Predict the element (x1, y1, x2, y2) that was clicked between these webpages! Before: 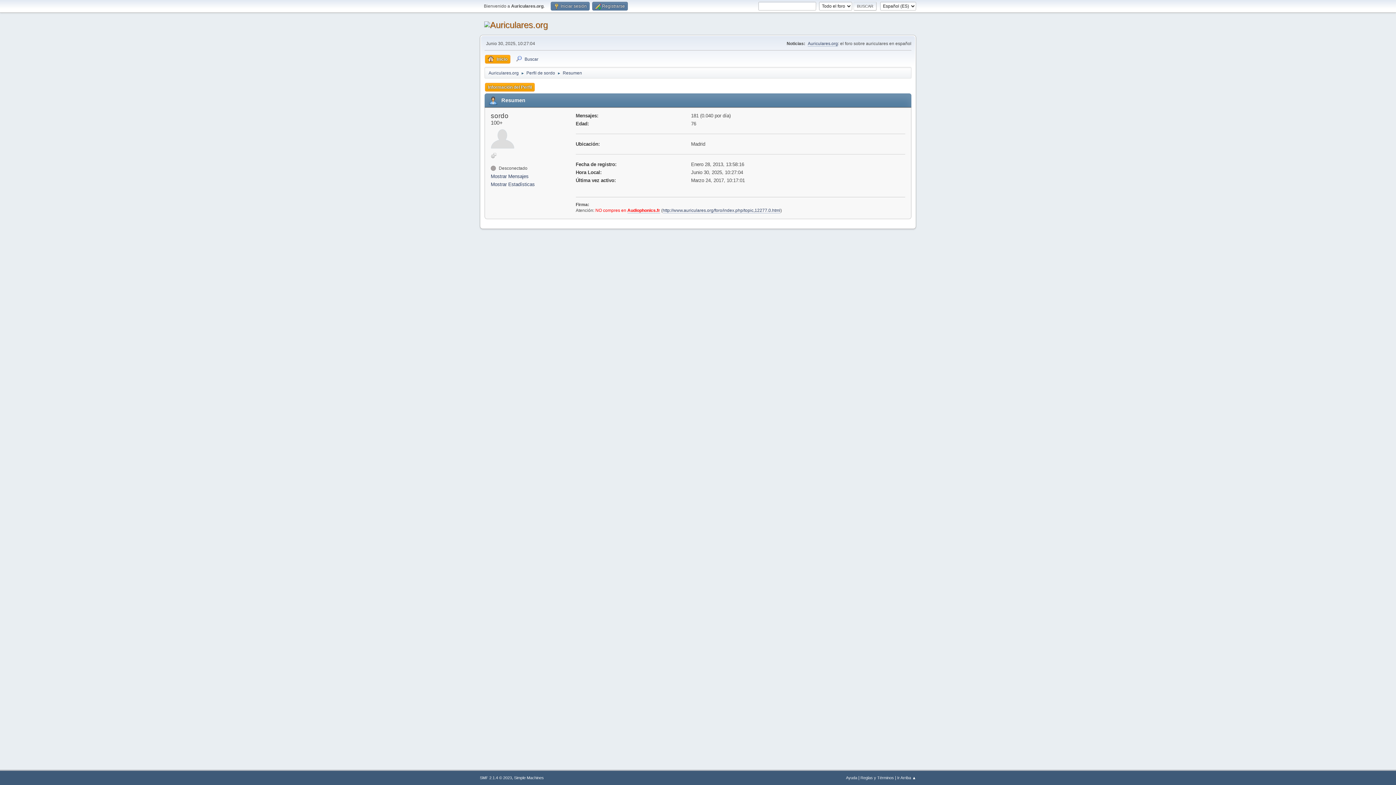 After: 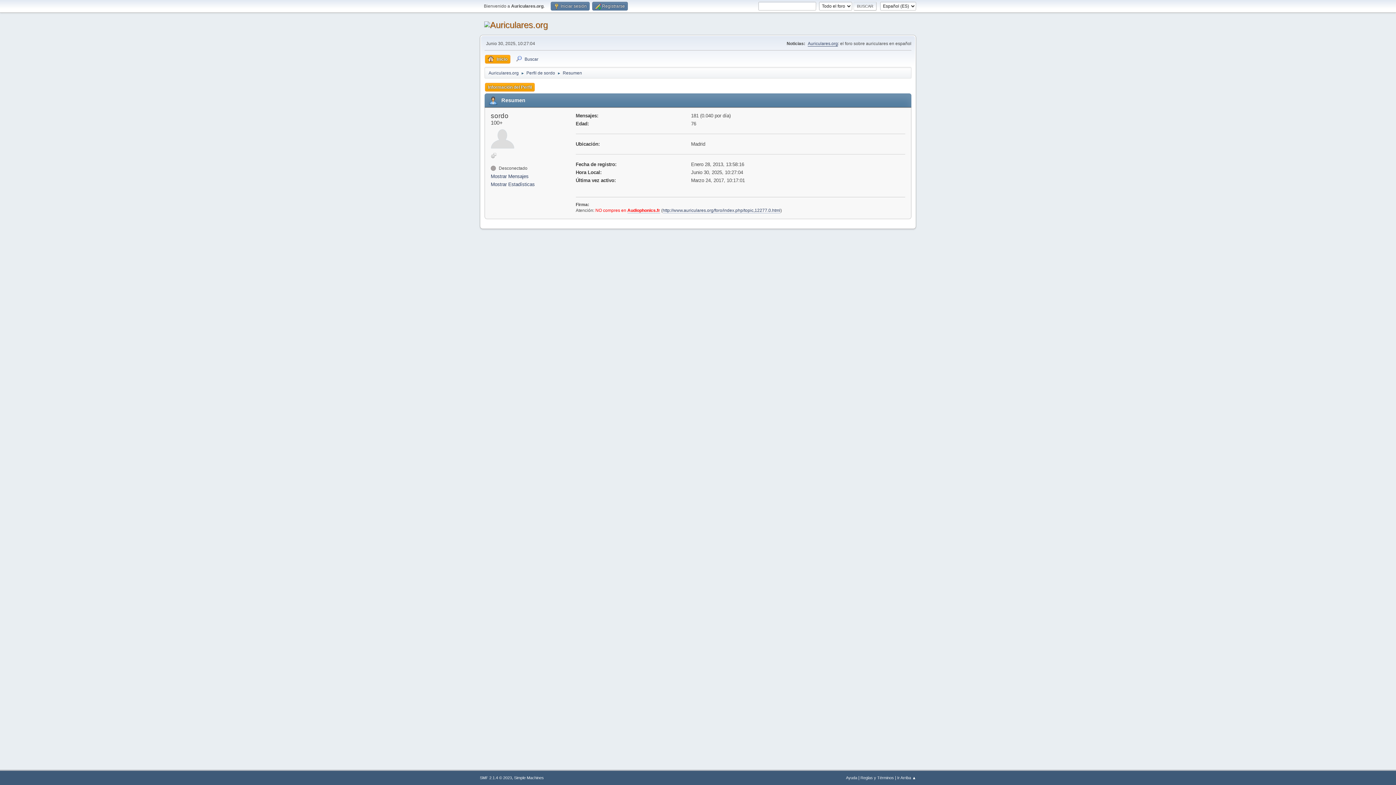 Action: bbox: (808, 41, 838, 46) label: Auriculares.org